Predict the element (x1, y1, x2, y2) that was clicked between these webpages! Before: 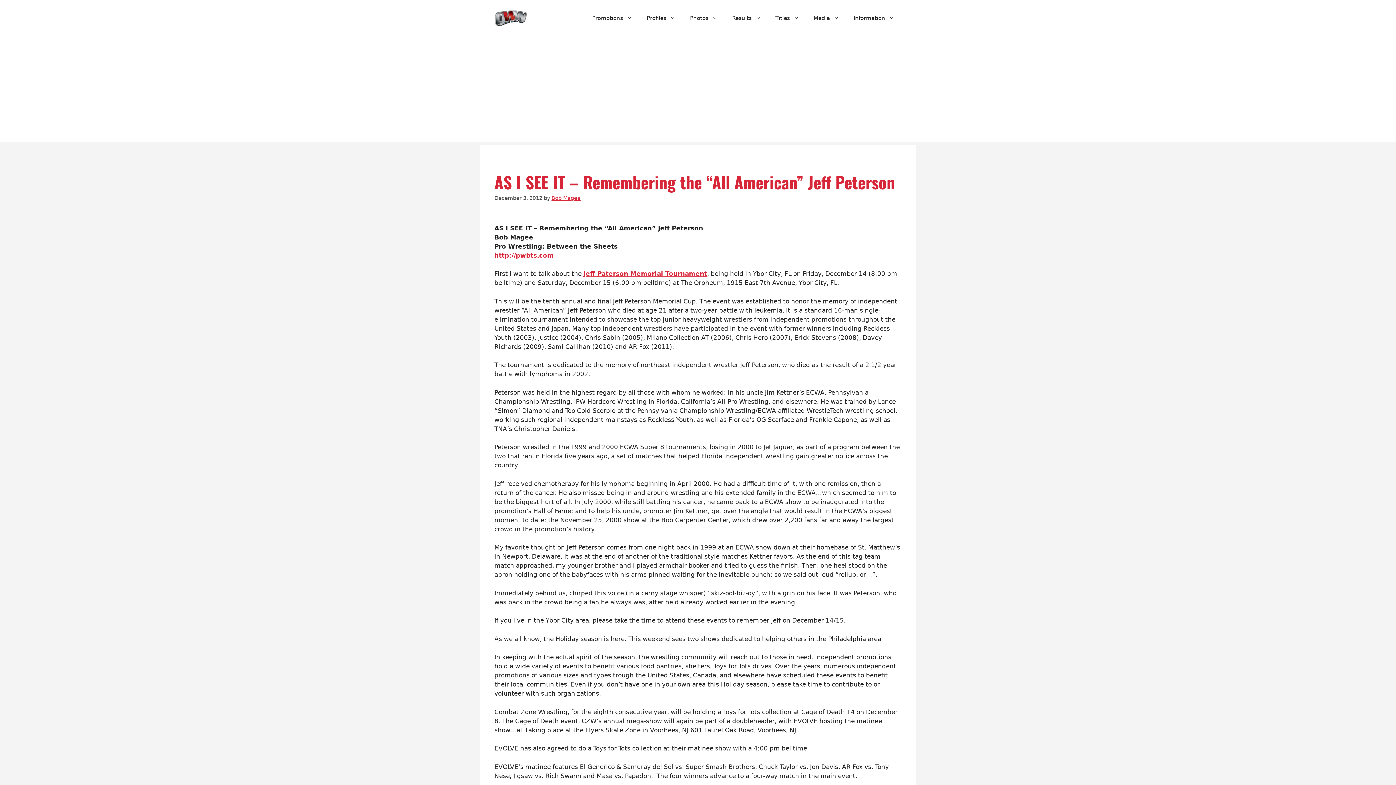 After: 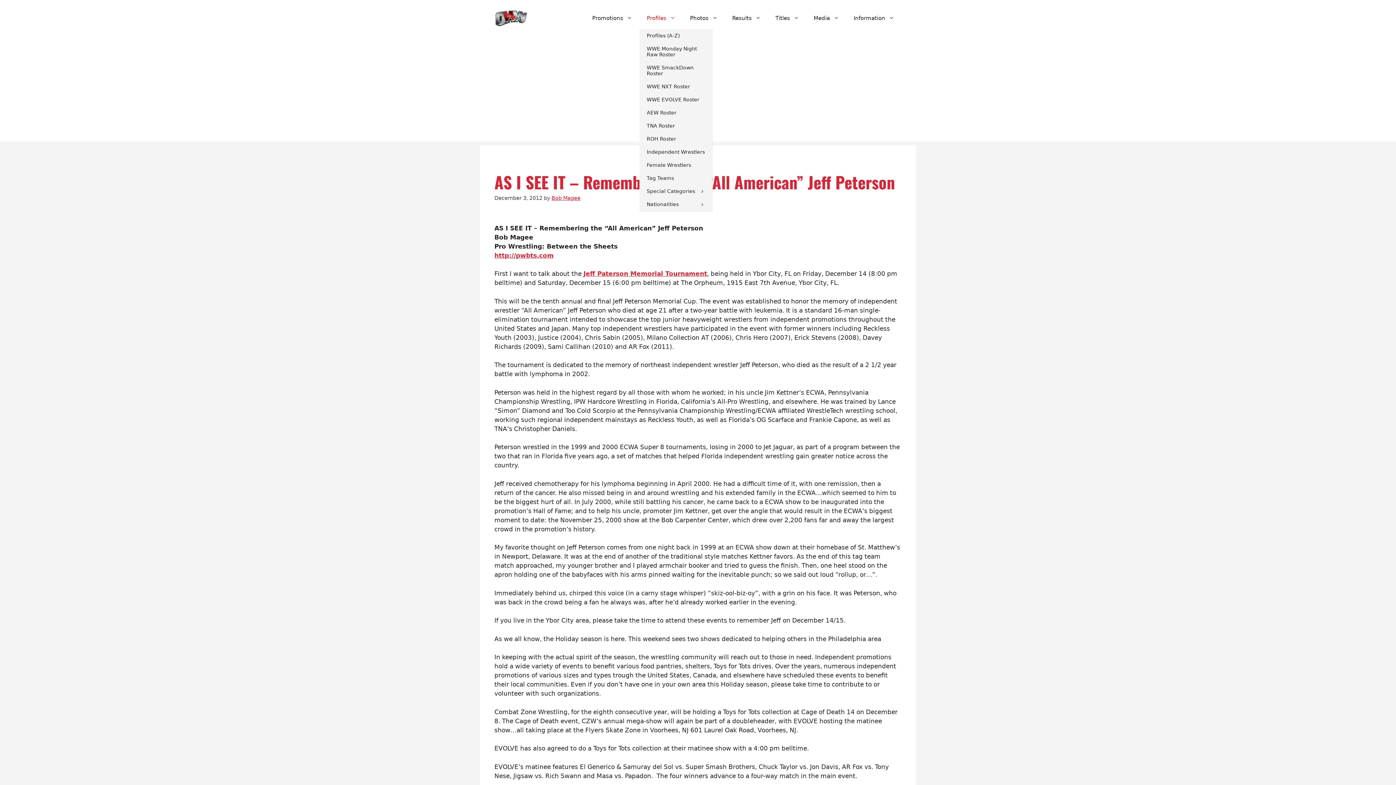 Action: label: Profiles bbox: (639, 7, 682, 29)